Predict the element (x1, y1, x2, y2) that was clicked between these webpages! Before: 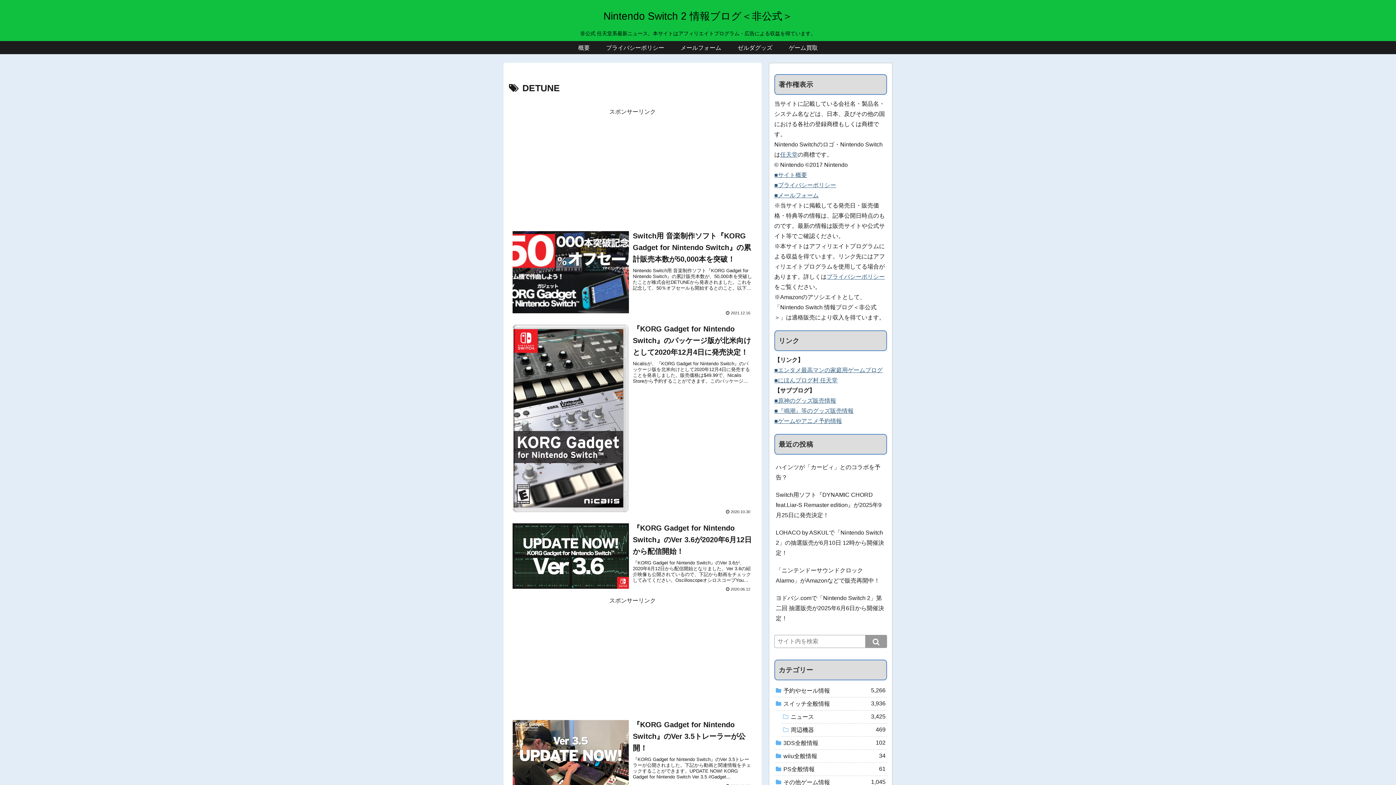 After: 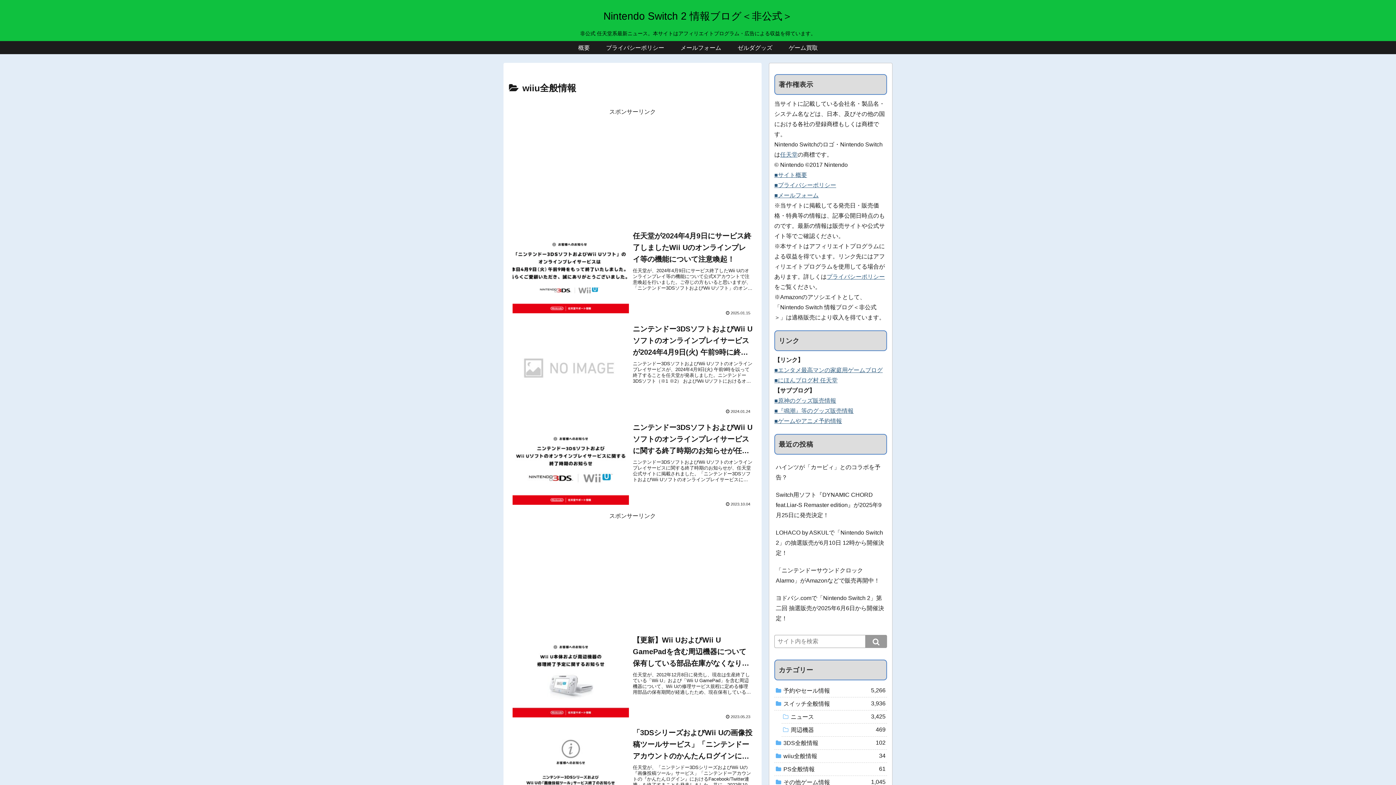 Action: label: wiiu全般情報
34 bbox: (774, 750, 887, 763)